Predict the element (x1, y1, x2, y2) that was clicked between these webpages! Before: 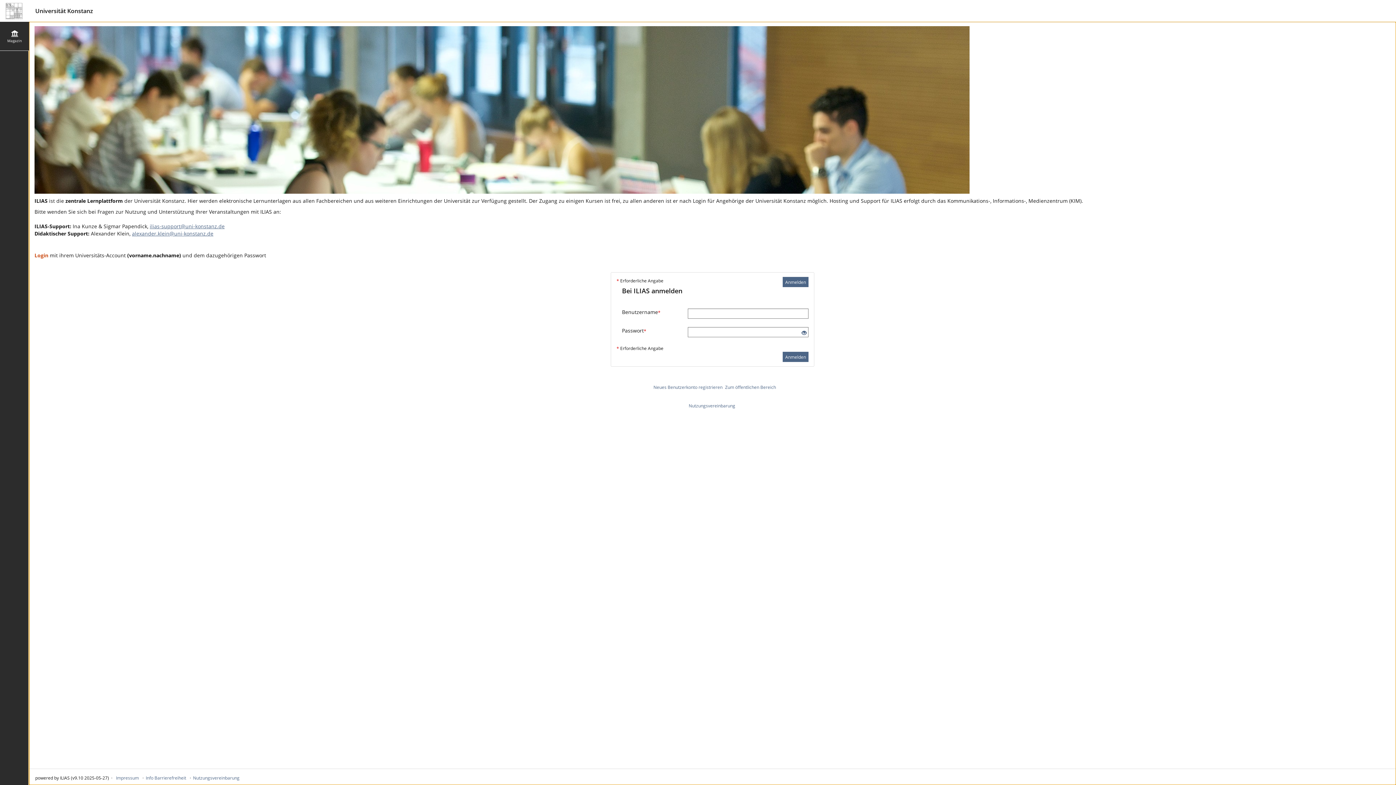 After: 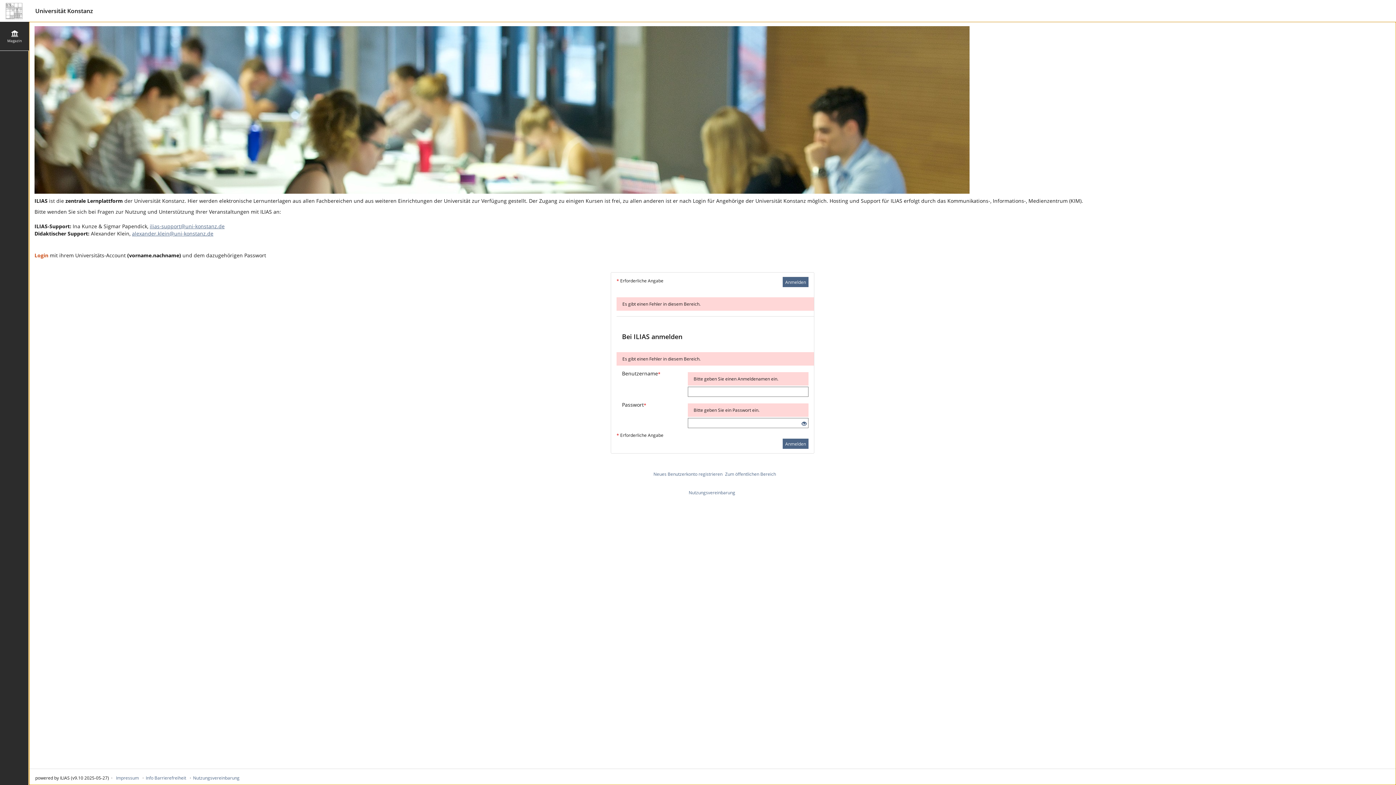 Action: label: Anmelden bbox: (782, 277, 808, 287)